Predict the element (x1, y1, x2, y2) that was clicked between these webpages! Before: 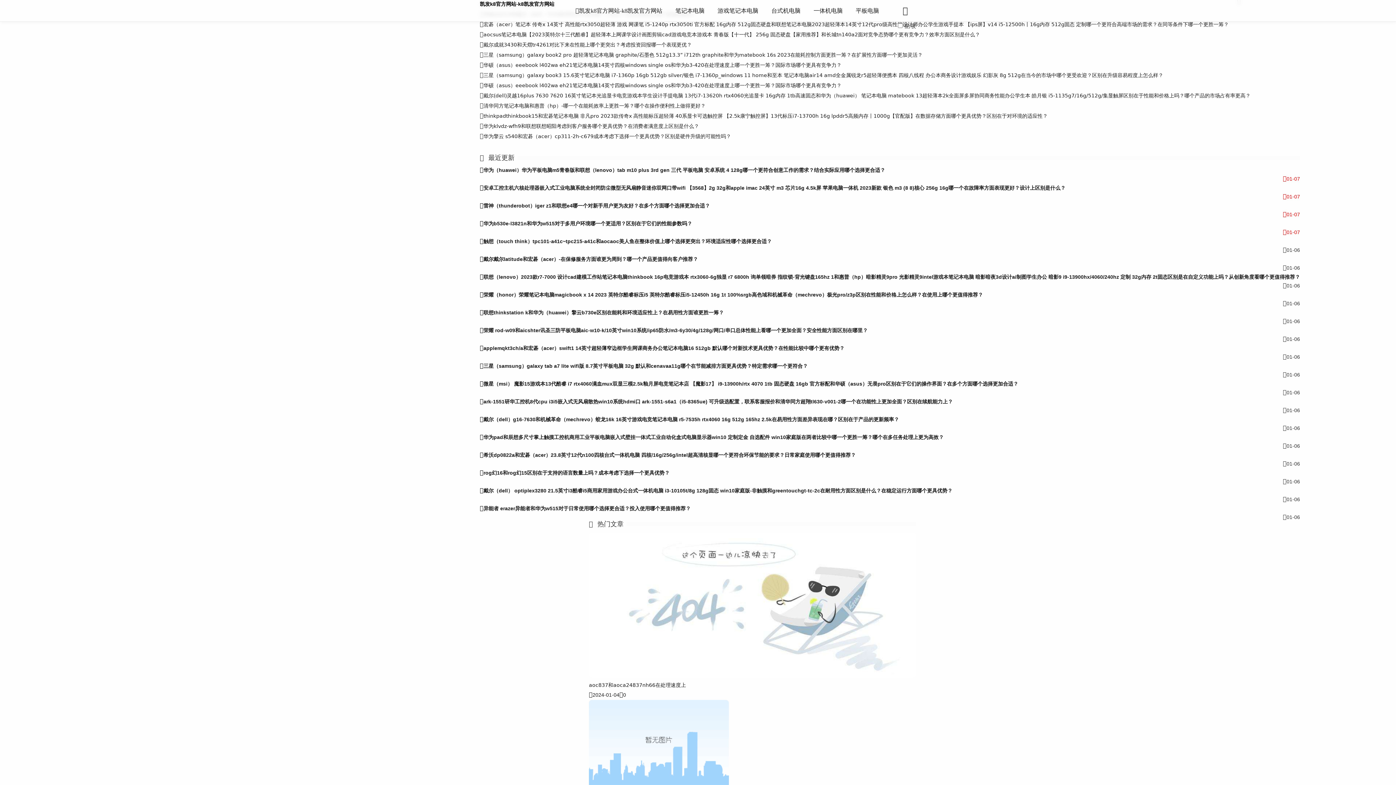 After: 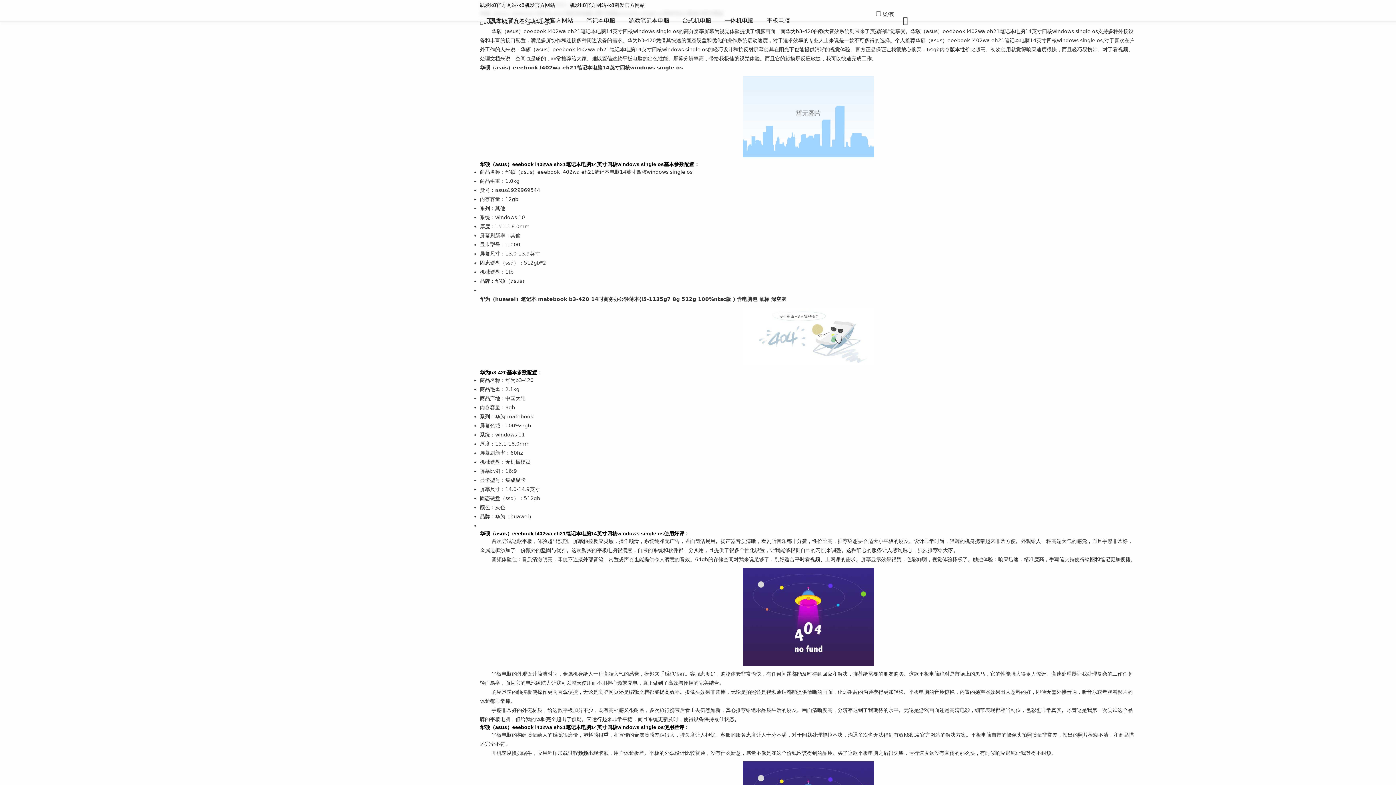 Action: bbox: (483, 62, 841, 68) label: 华硕（asus）eeebook l402wa eh21笔记本电脑14英寸四核windows single os和华为b3-420在处理速度上哪一个更胜一筹？国际市场哪个更具有竞争力？